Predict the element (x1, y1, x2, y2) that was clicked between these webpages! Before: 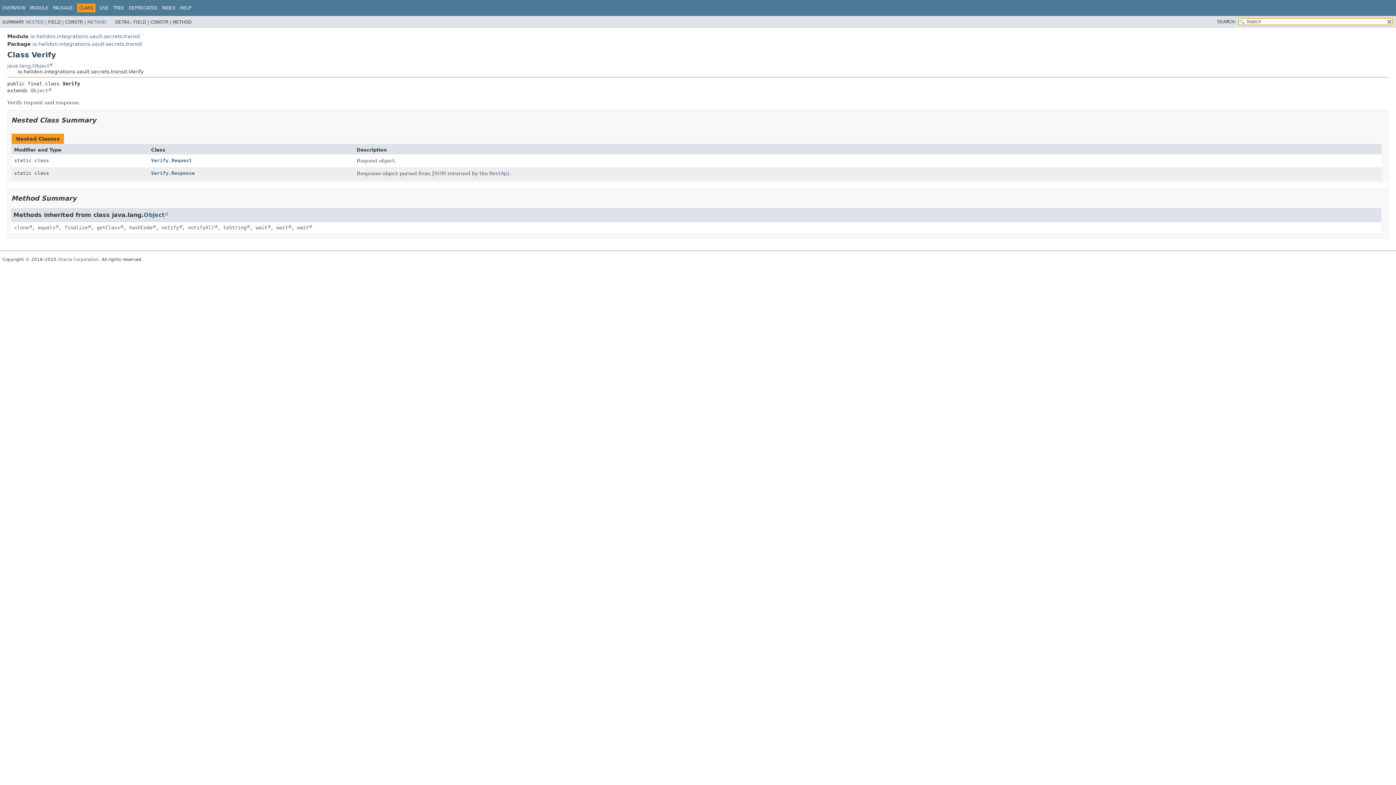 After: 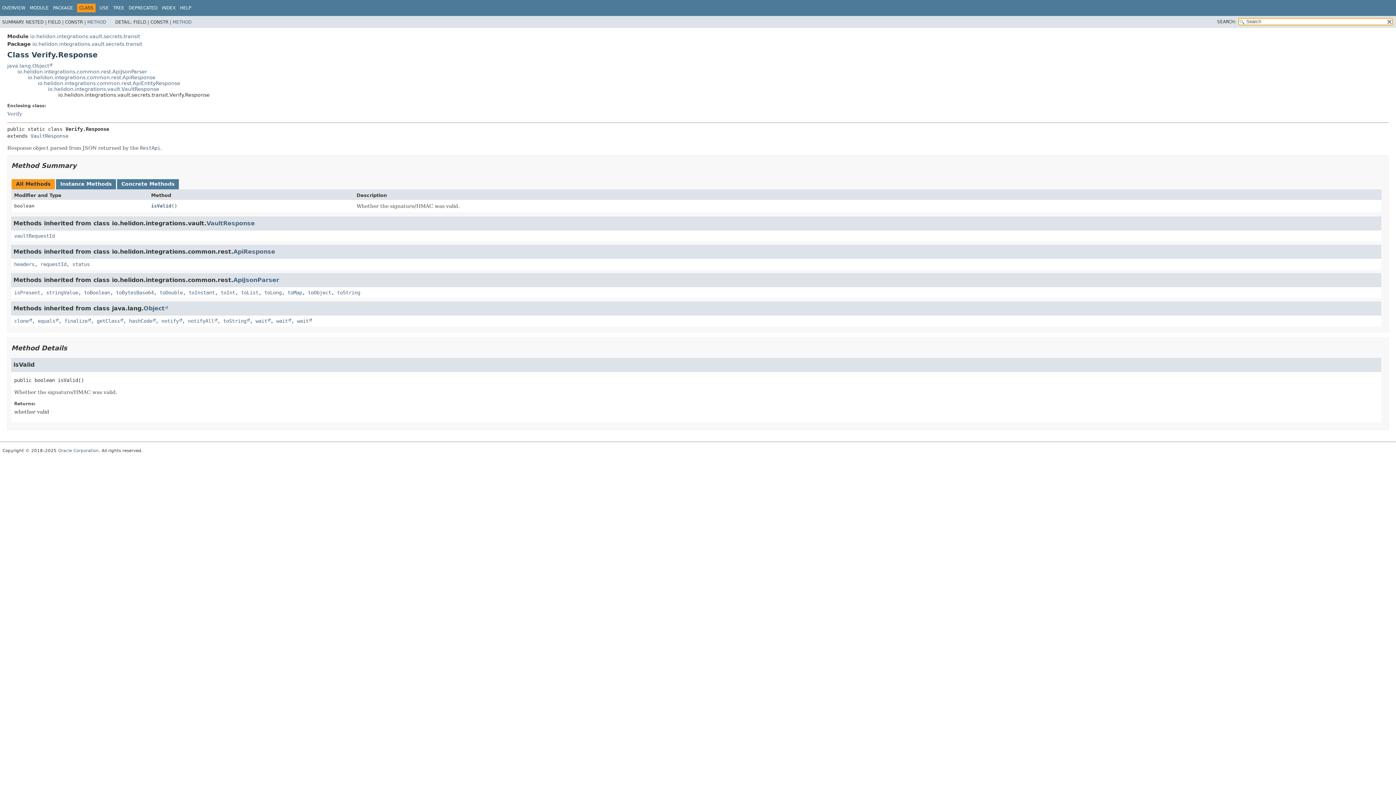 Action: bbox: (151, 170, 194, 175) label: Verify.Response